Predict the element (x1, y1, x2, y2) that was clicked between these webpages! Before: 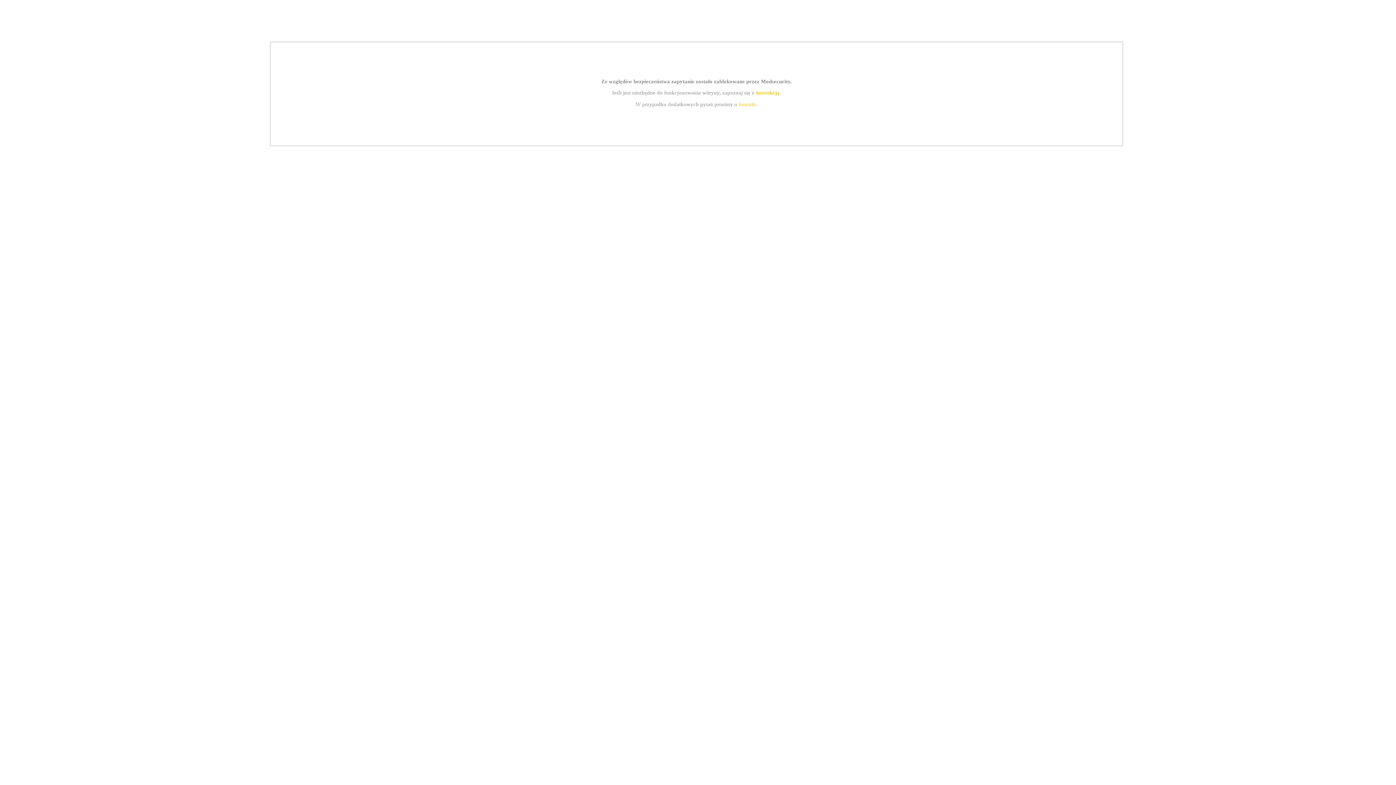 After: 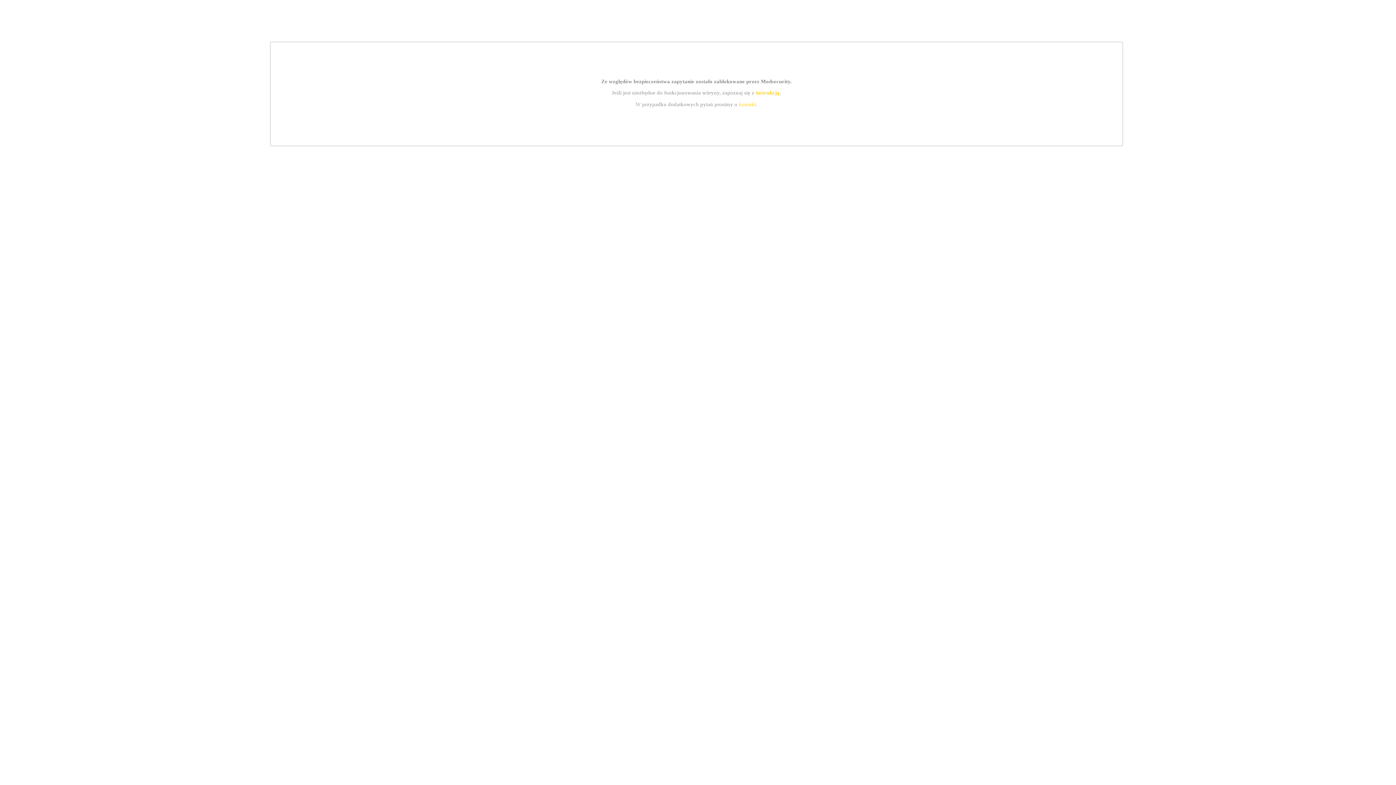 Action: bbox: (755, 89, 779, 95) label: instrukcją